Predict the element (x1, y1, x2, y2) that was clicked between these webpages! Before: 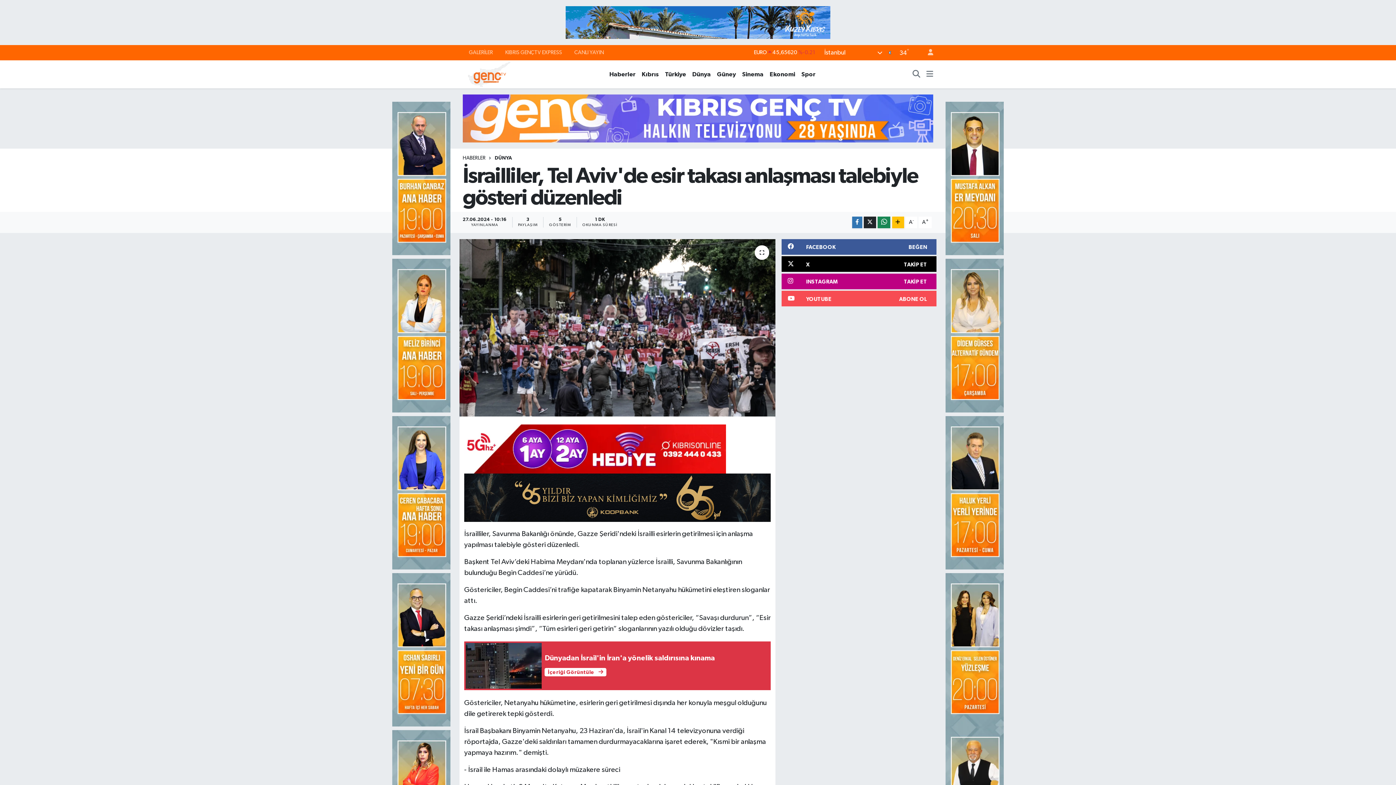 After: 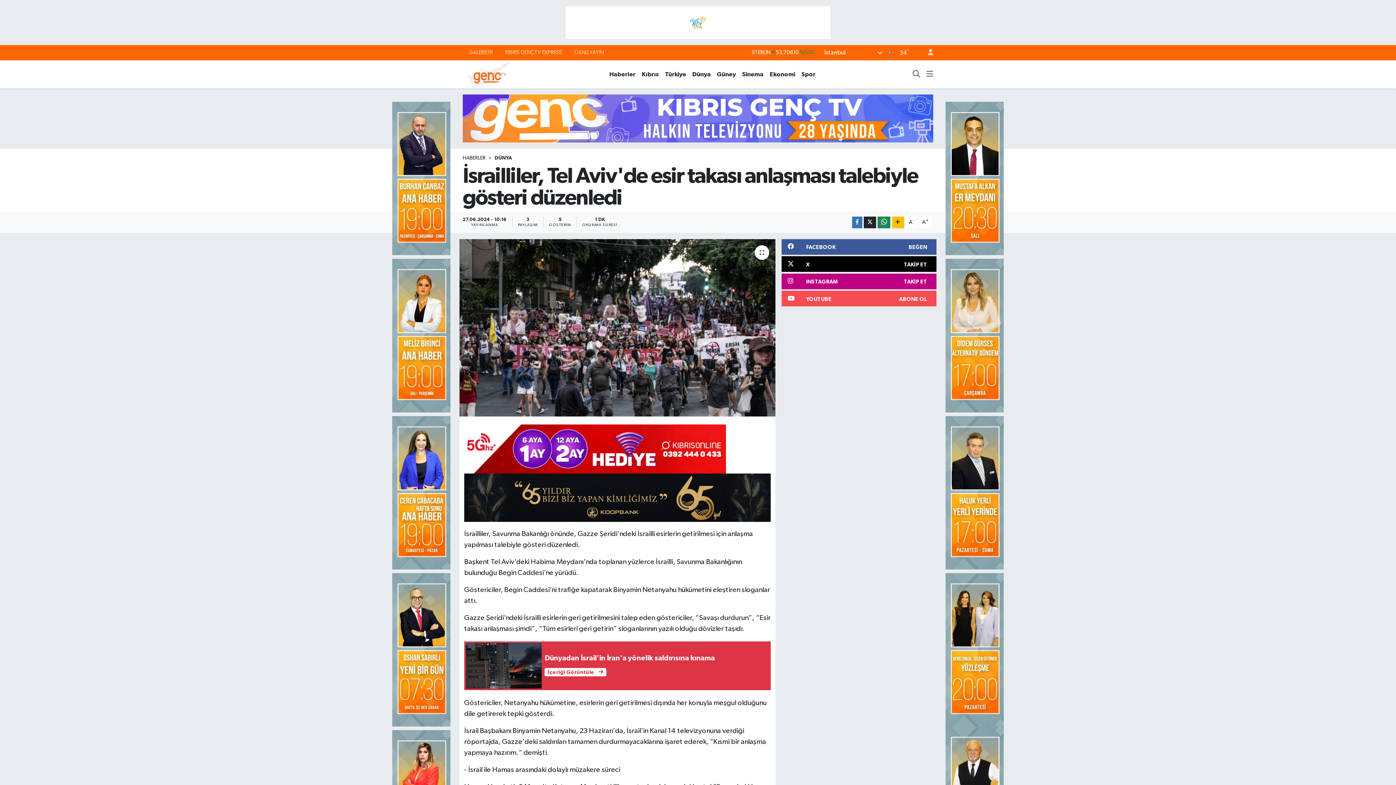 Action: label:   bbox: (392, 491, 450, 497)